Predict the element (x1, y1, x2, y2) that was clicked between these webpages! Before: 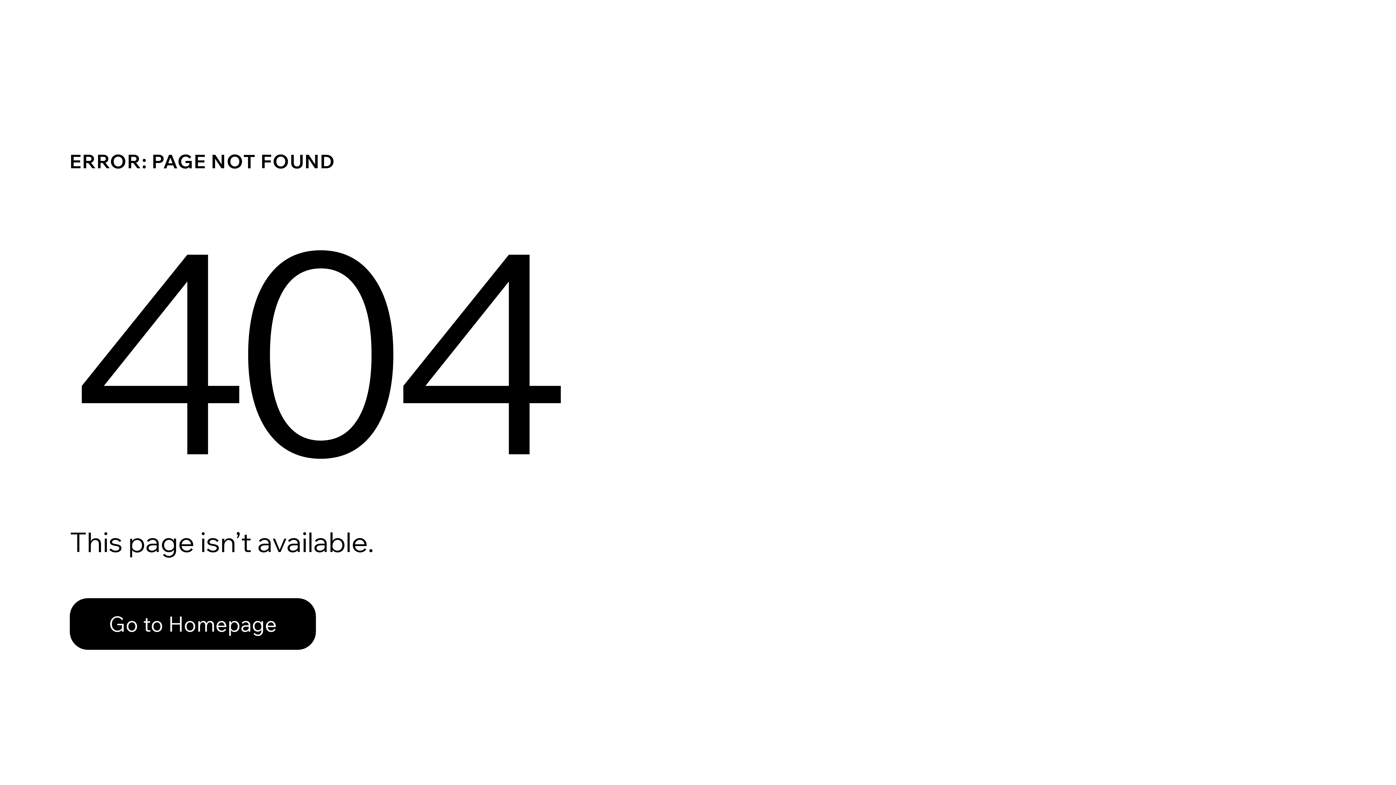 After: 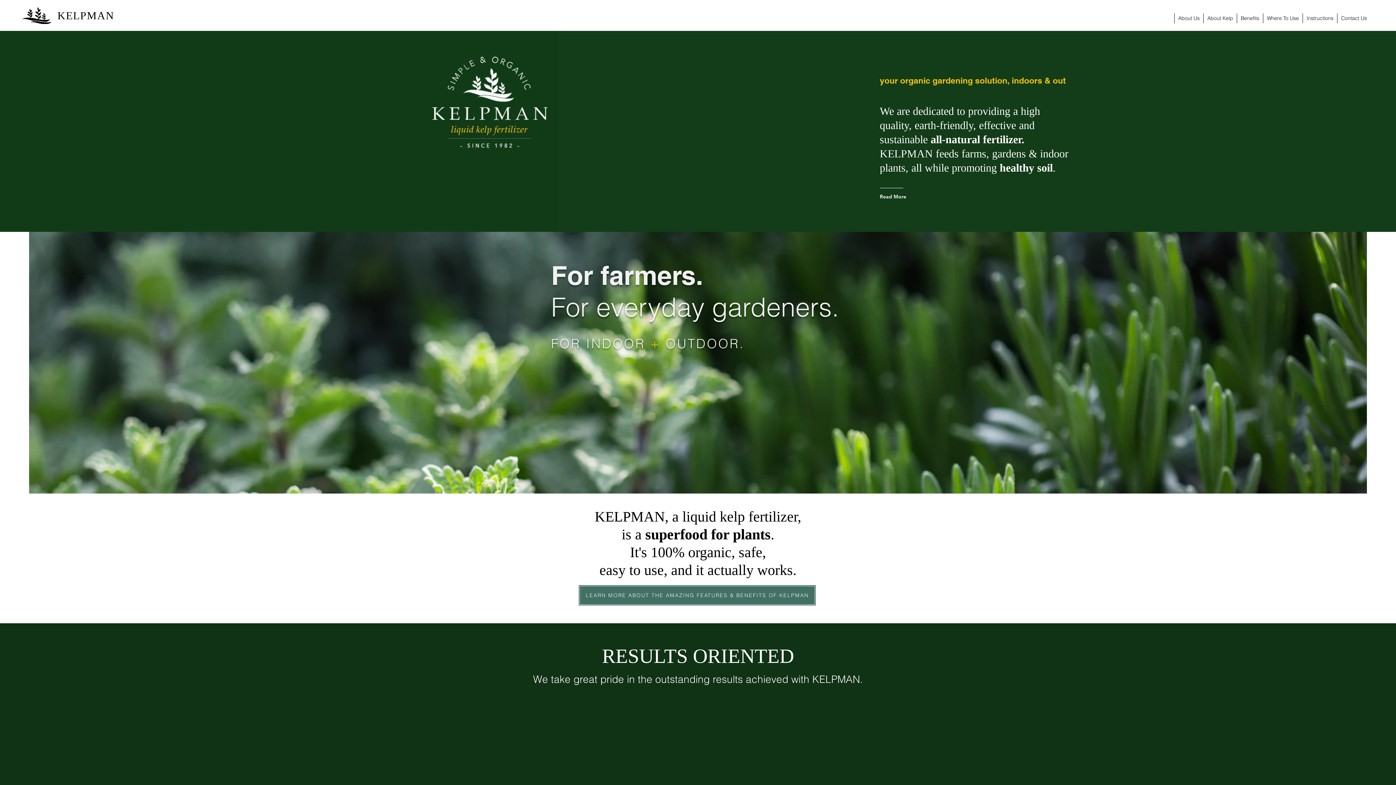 Action: bbox: (69, 598, 316, 650) label: Go to Homepage